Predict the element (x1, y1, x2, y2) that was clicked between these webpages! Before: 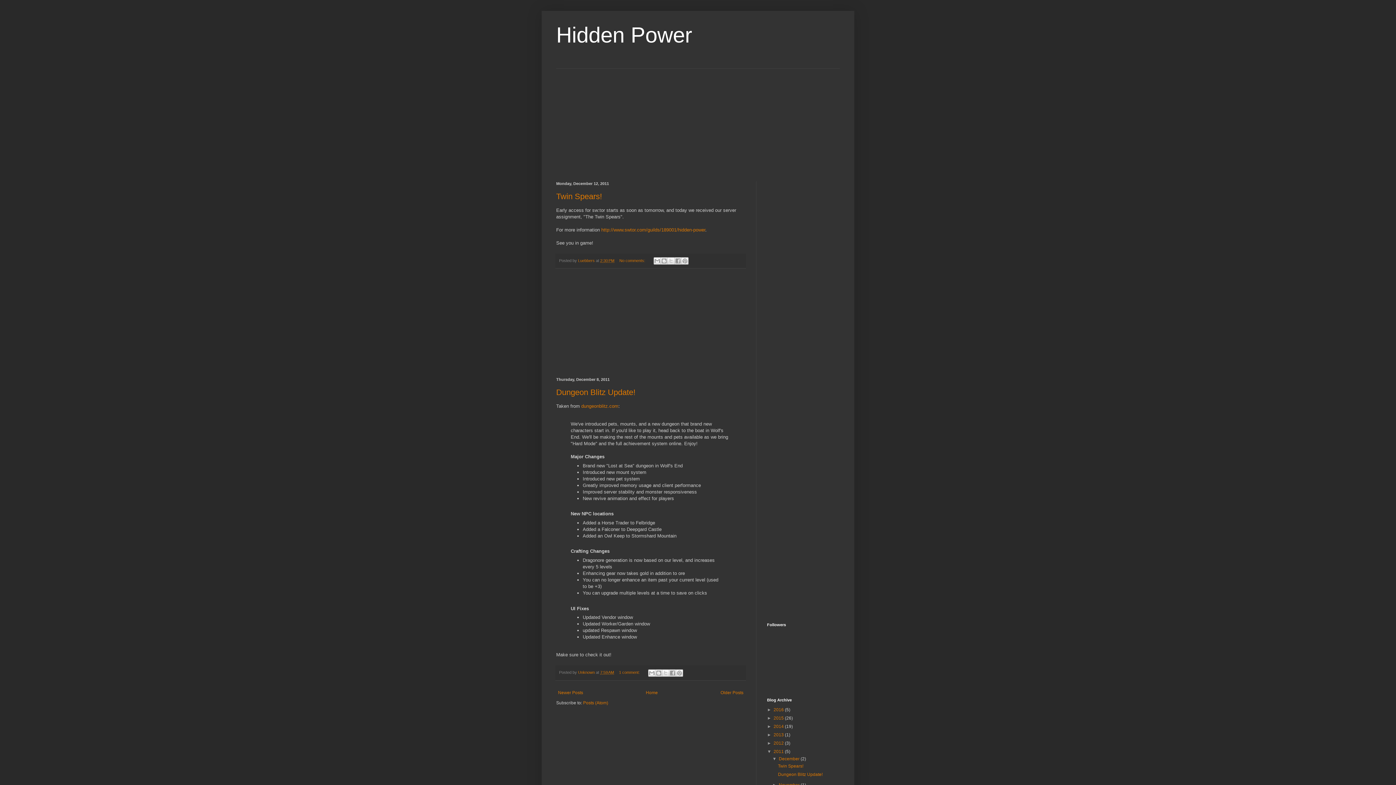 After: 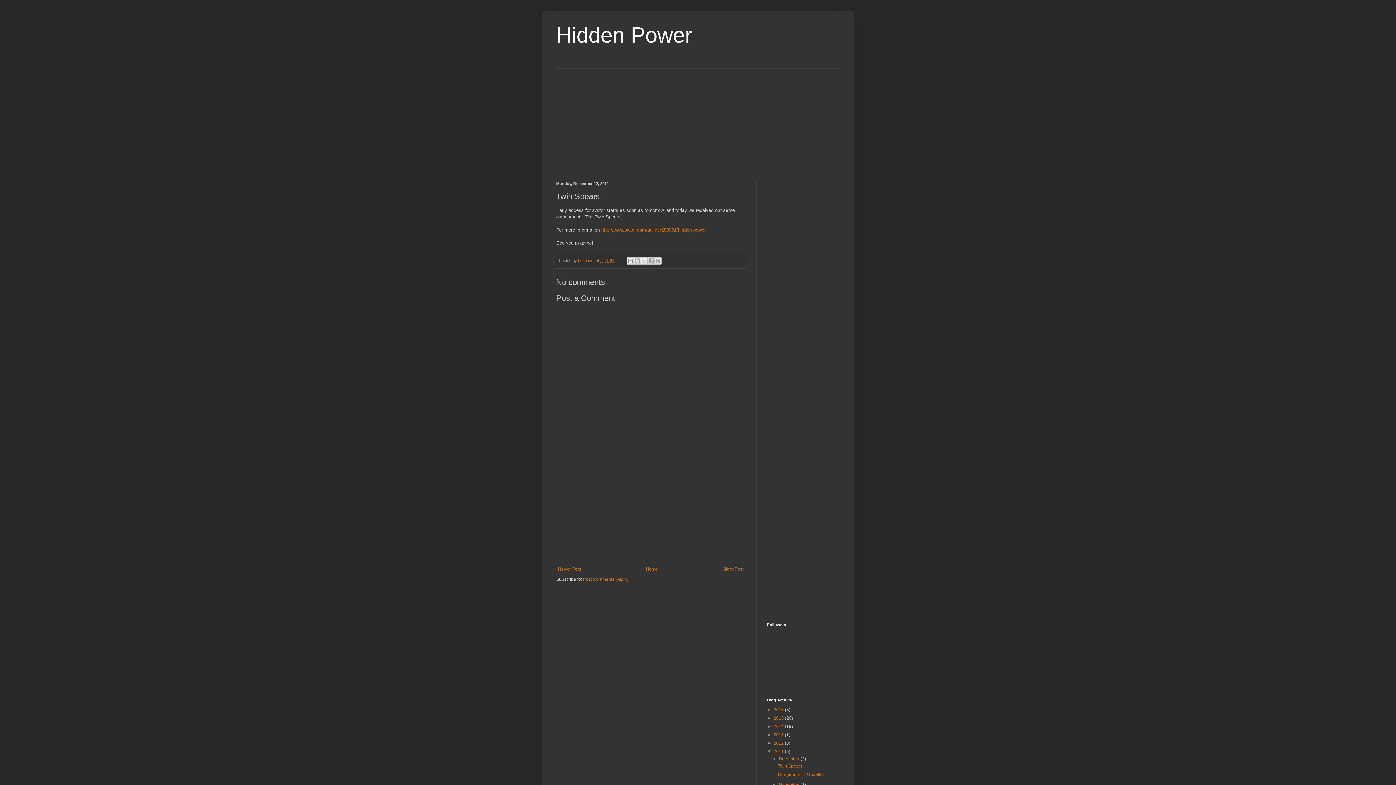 Action: bbox: (600, 258, 614, 262) label: 2:30 PM